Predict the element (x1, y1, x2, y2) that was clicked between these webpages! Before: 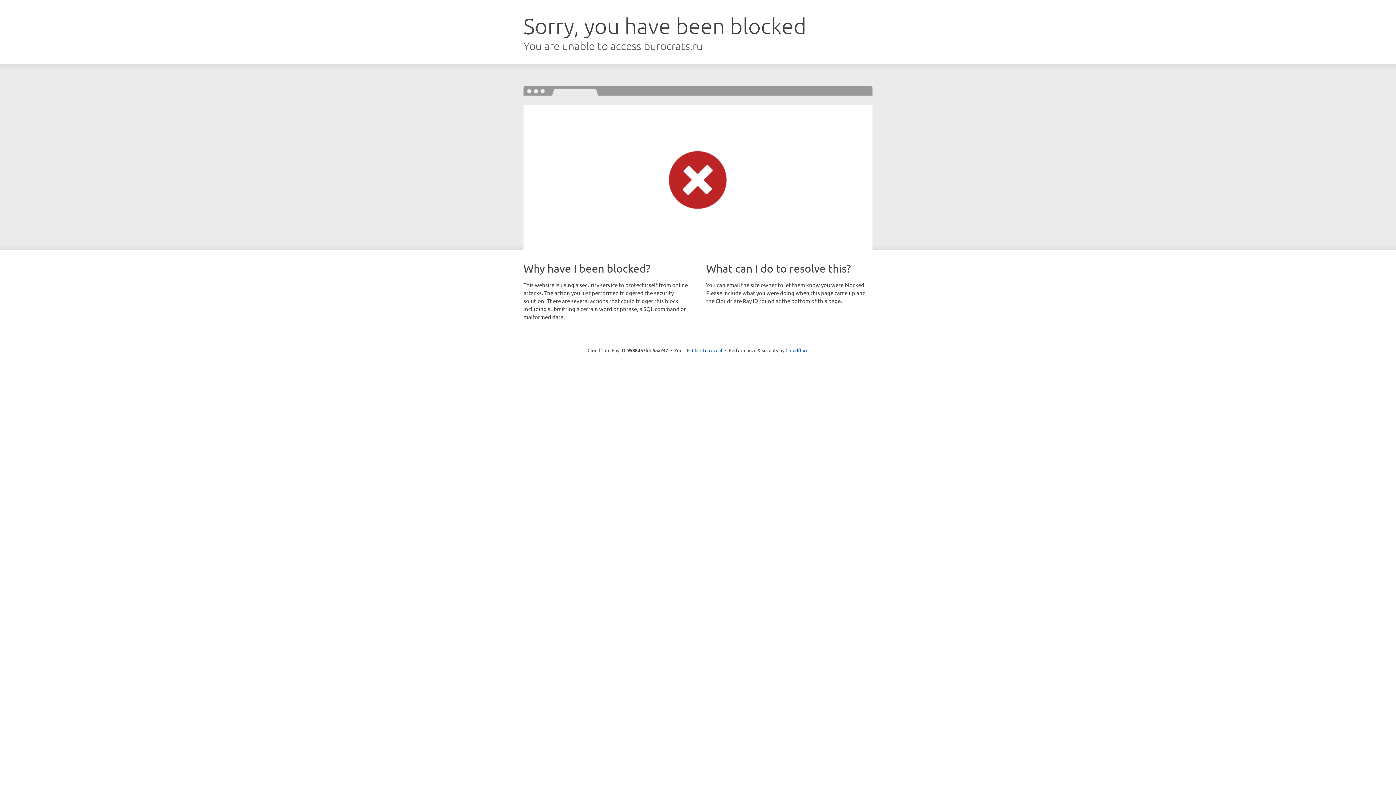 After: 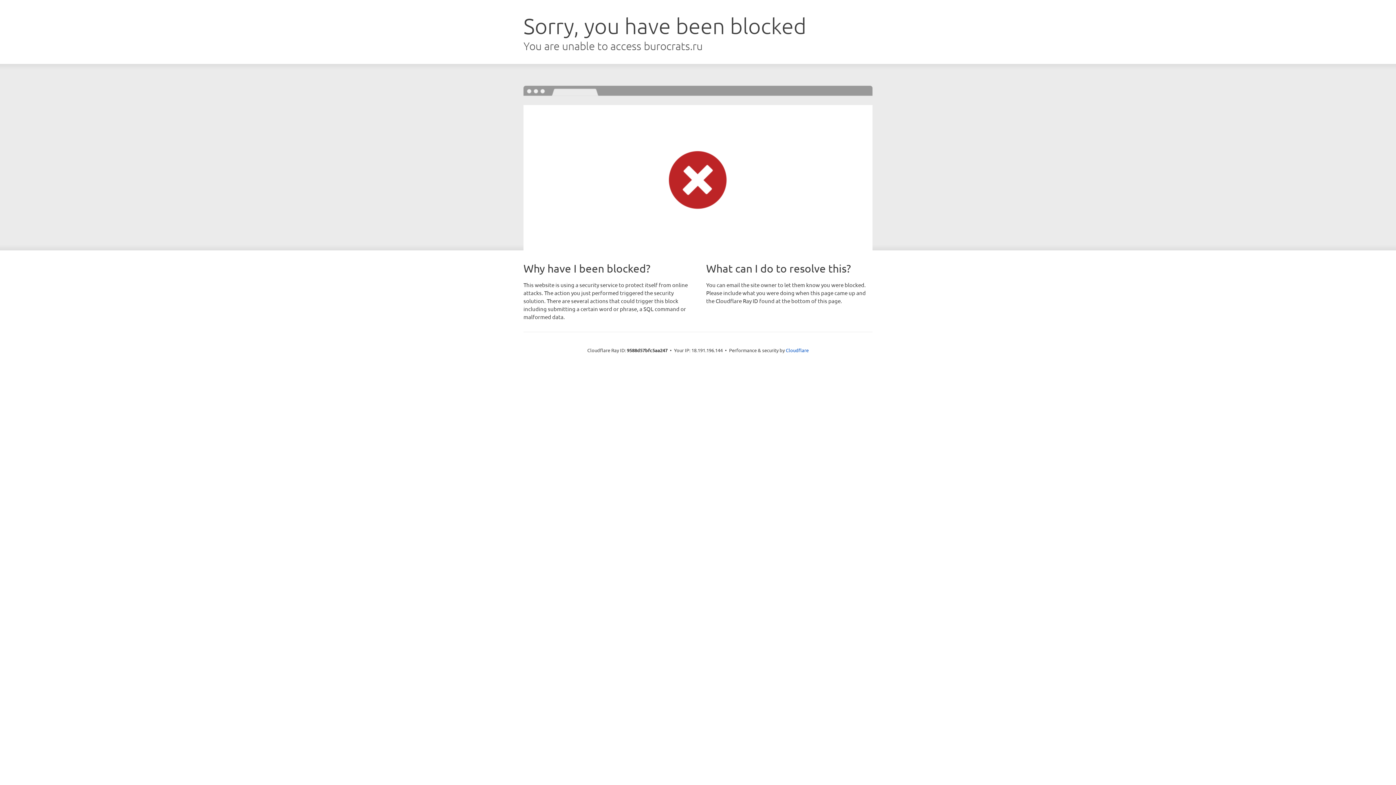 Action: label: Click to reveal bbox: (692, 346, 722, 353)